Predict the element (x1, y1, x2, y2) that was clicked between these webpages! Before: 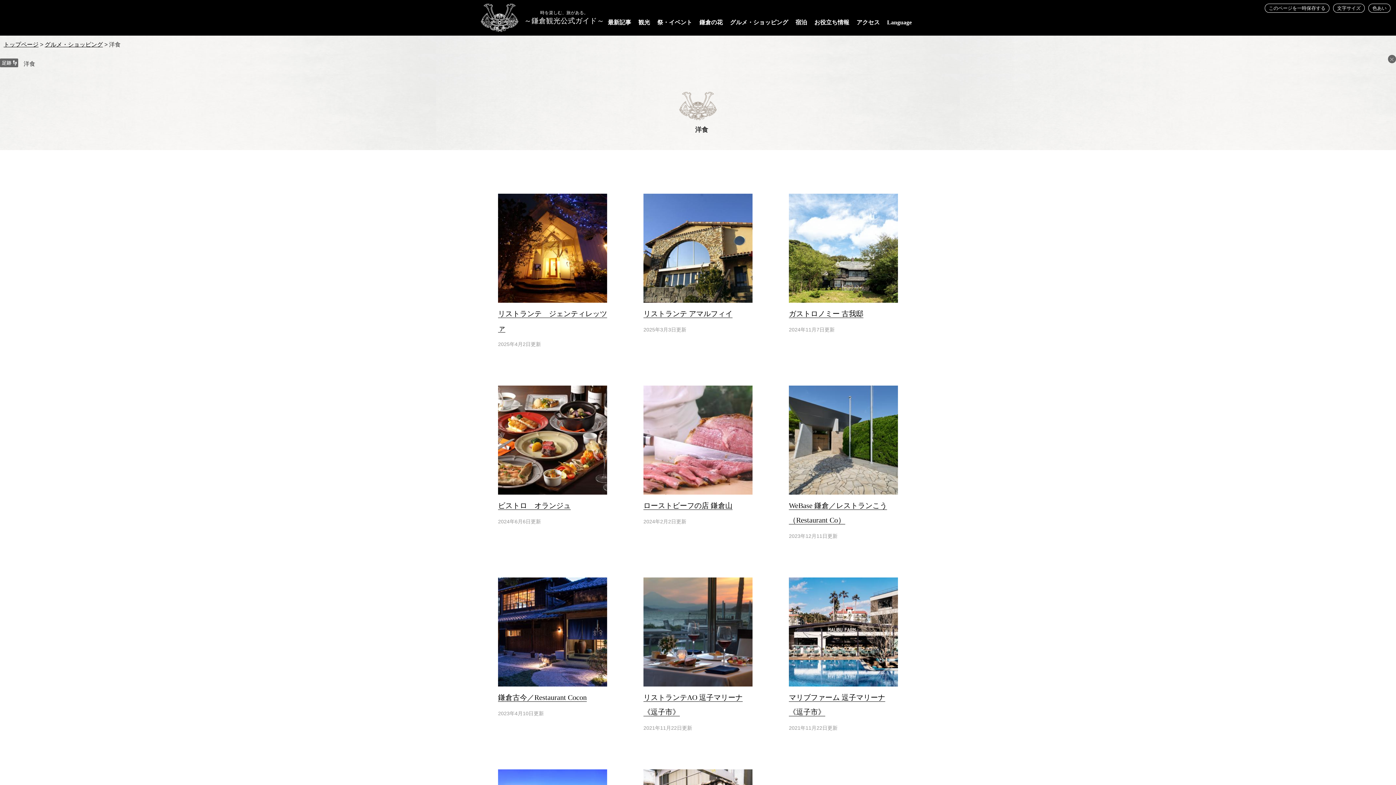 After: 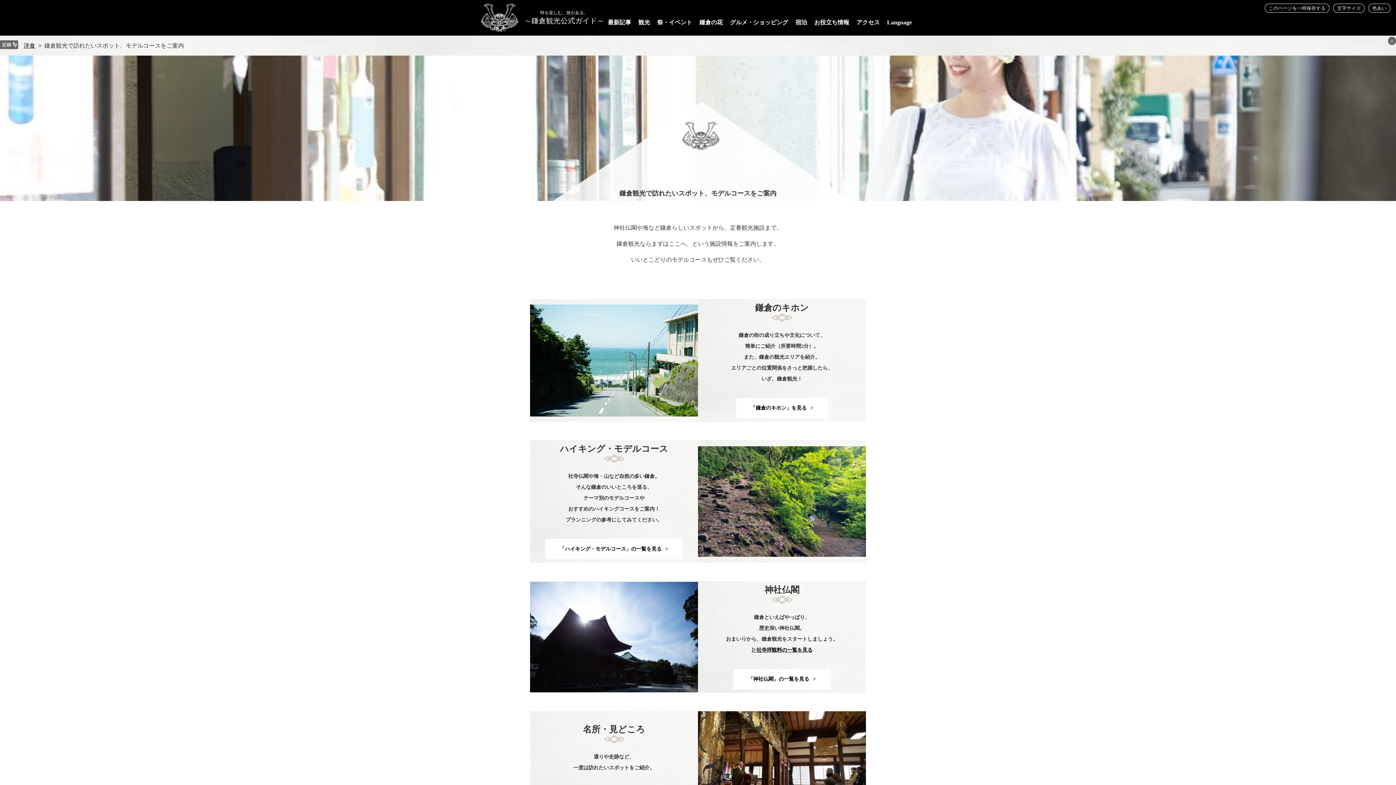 Action: label: 観光 bbox: (638, 19, 650, 25)